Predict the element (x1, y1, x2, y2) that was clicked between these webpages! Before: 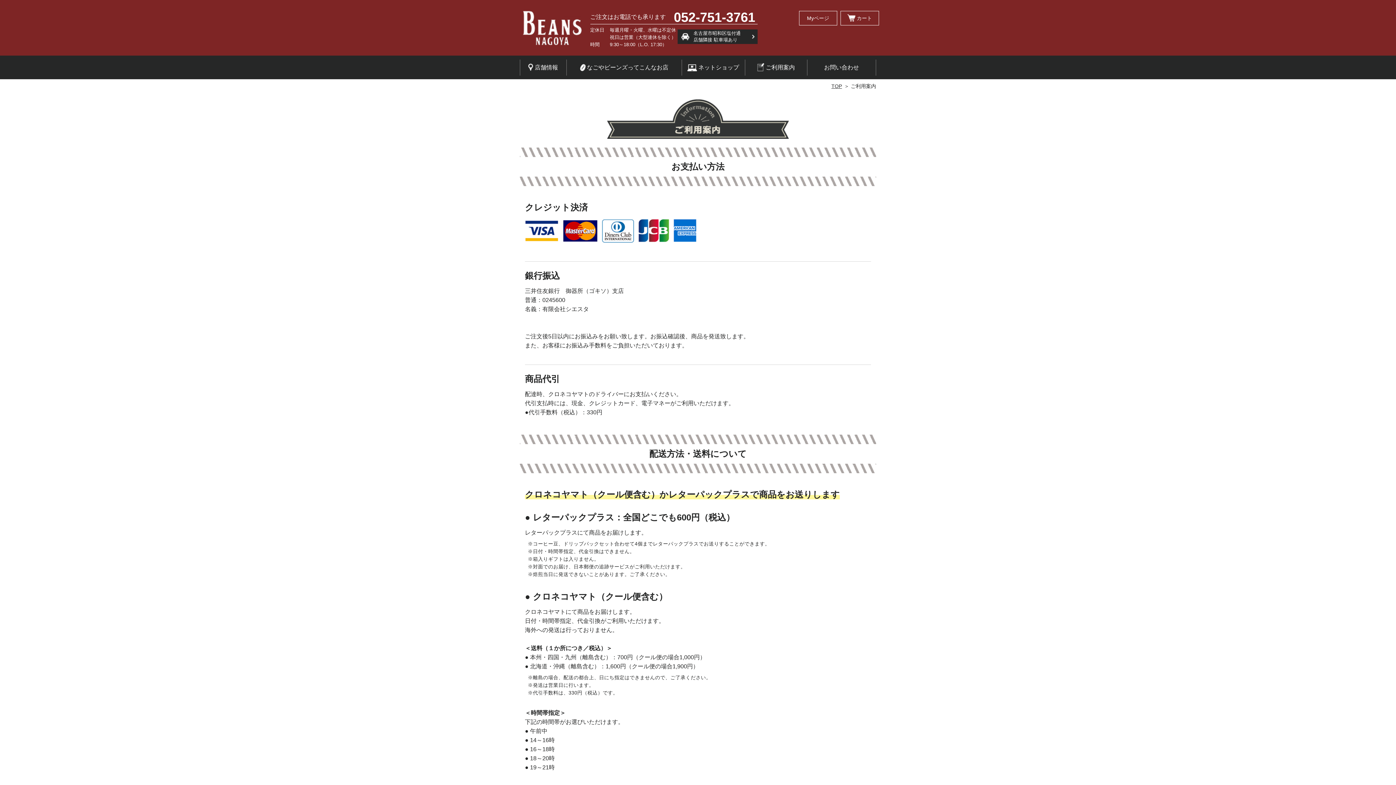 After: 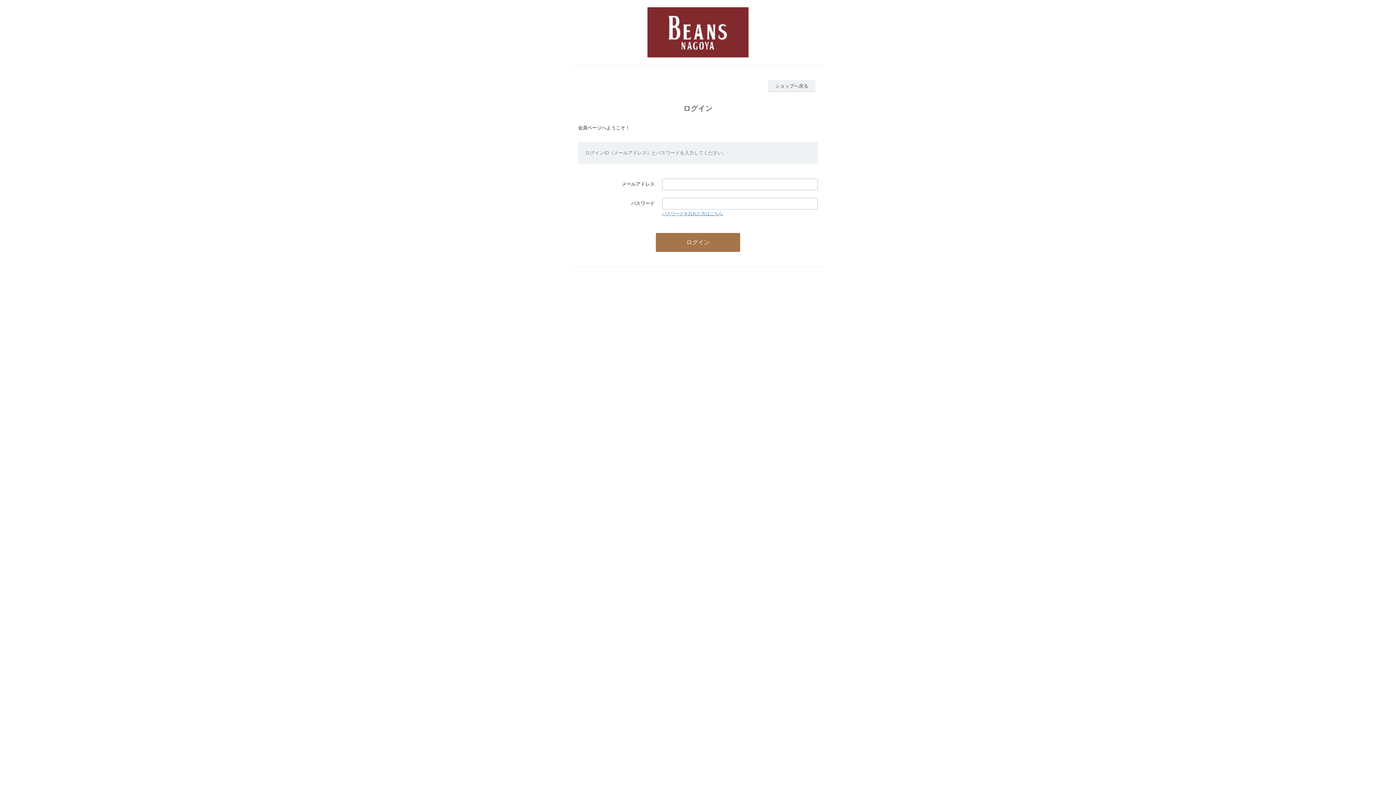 Action: bbox: (799, 10, 837, 25) label: Myページ